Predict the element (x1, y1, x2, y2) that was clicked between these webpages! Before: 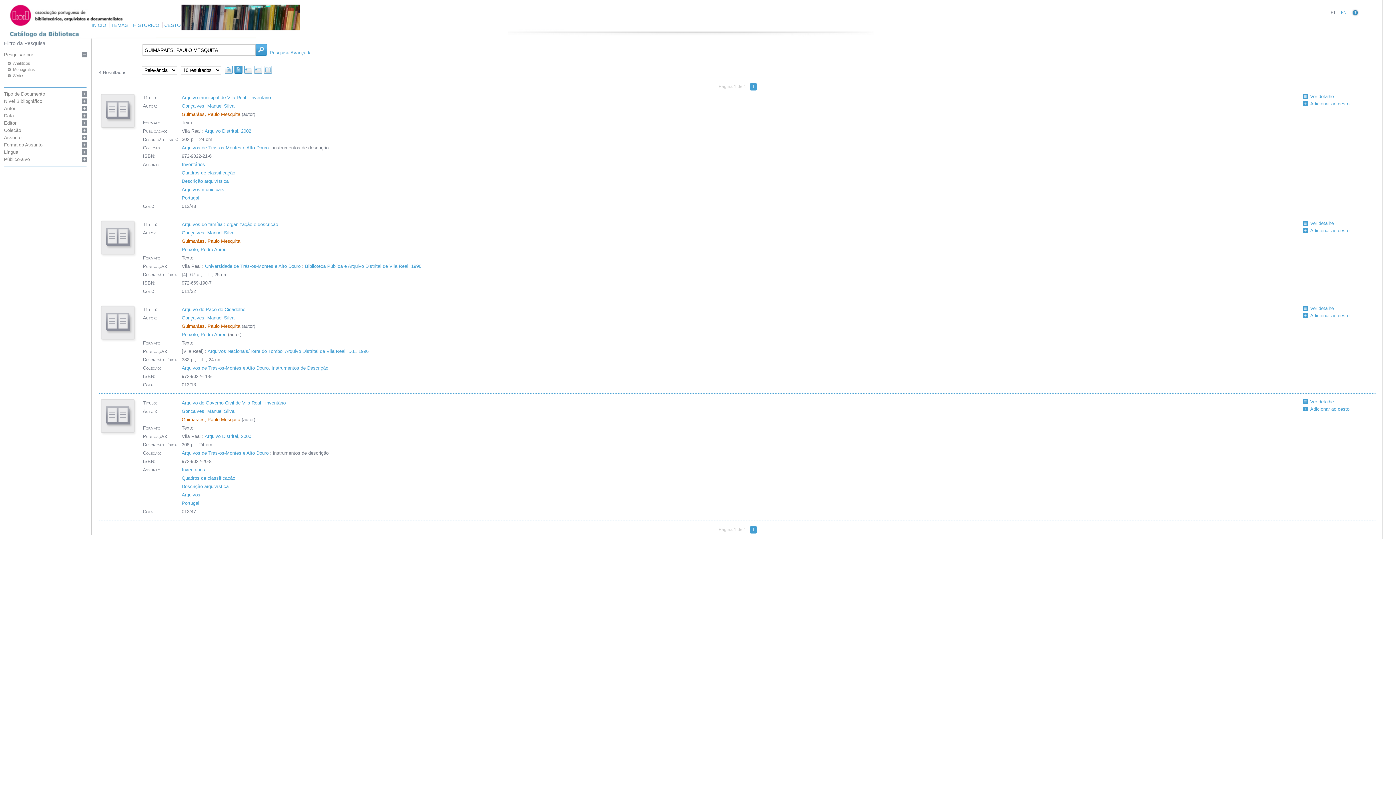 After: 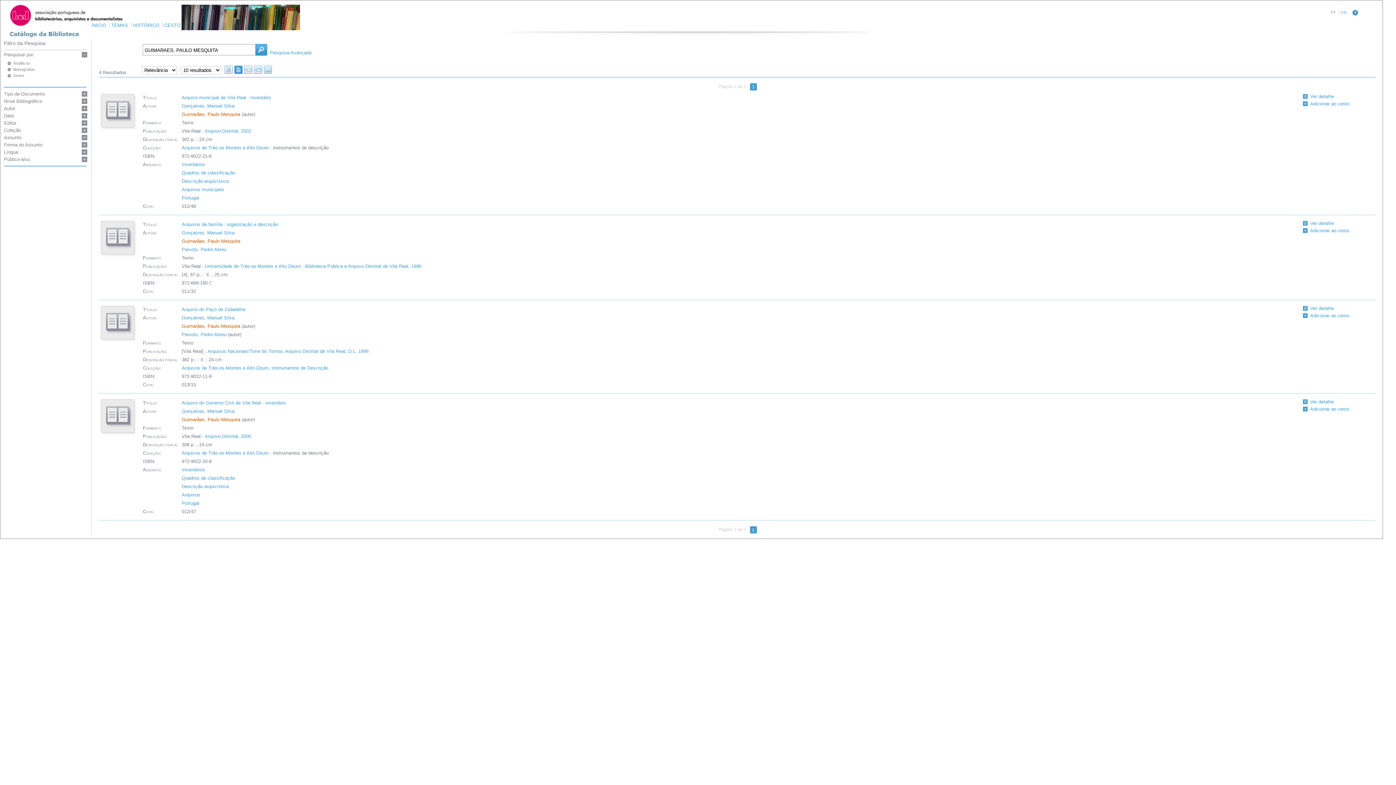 Action: bbox: (181, 111, 240, 117) label: Guimarães, Paulo Mesquita